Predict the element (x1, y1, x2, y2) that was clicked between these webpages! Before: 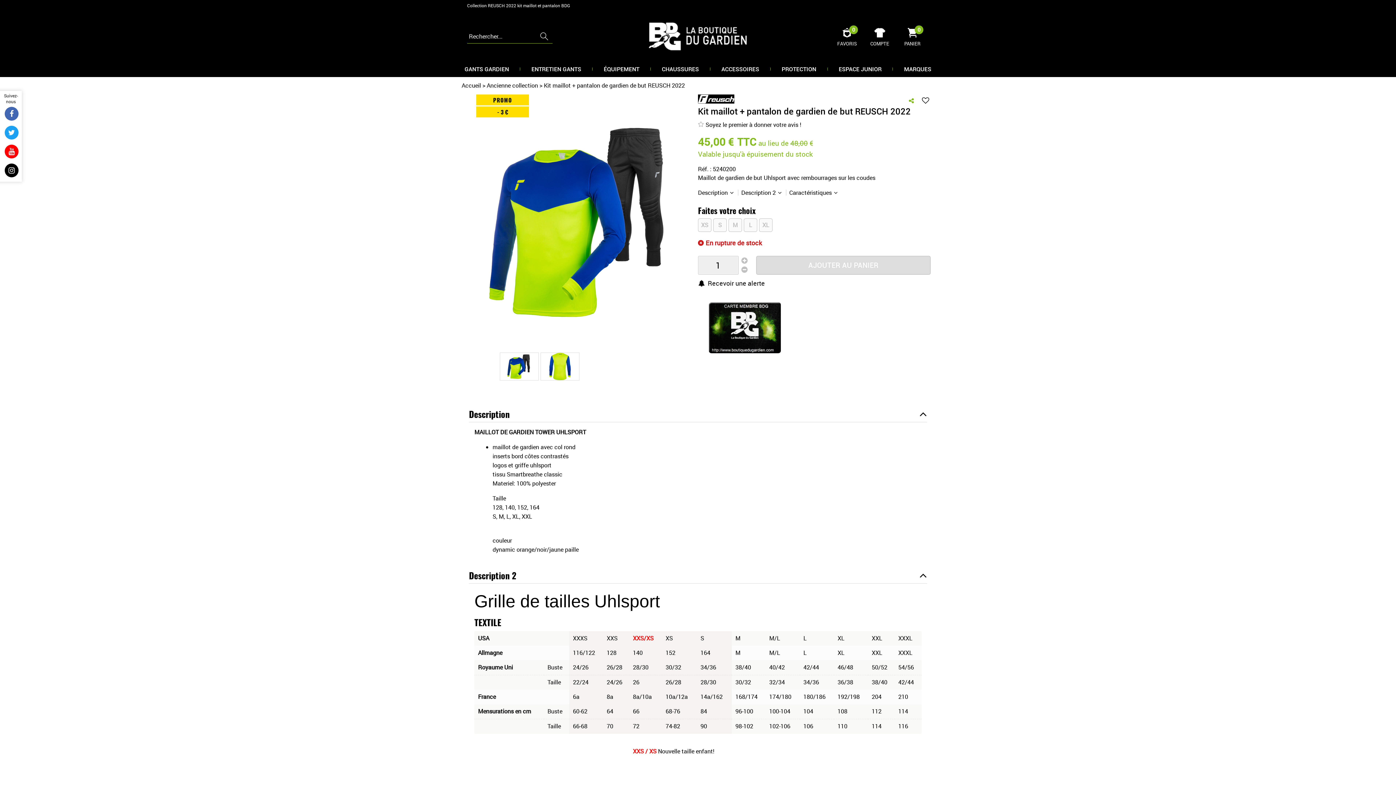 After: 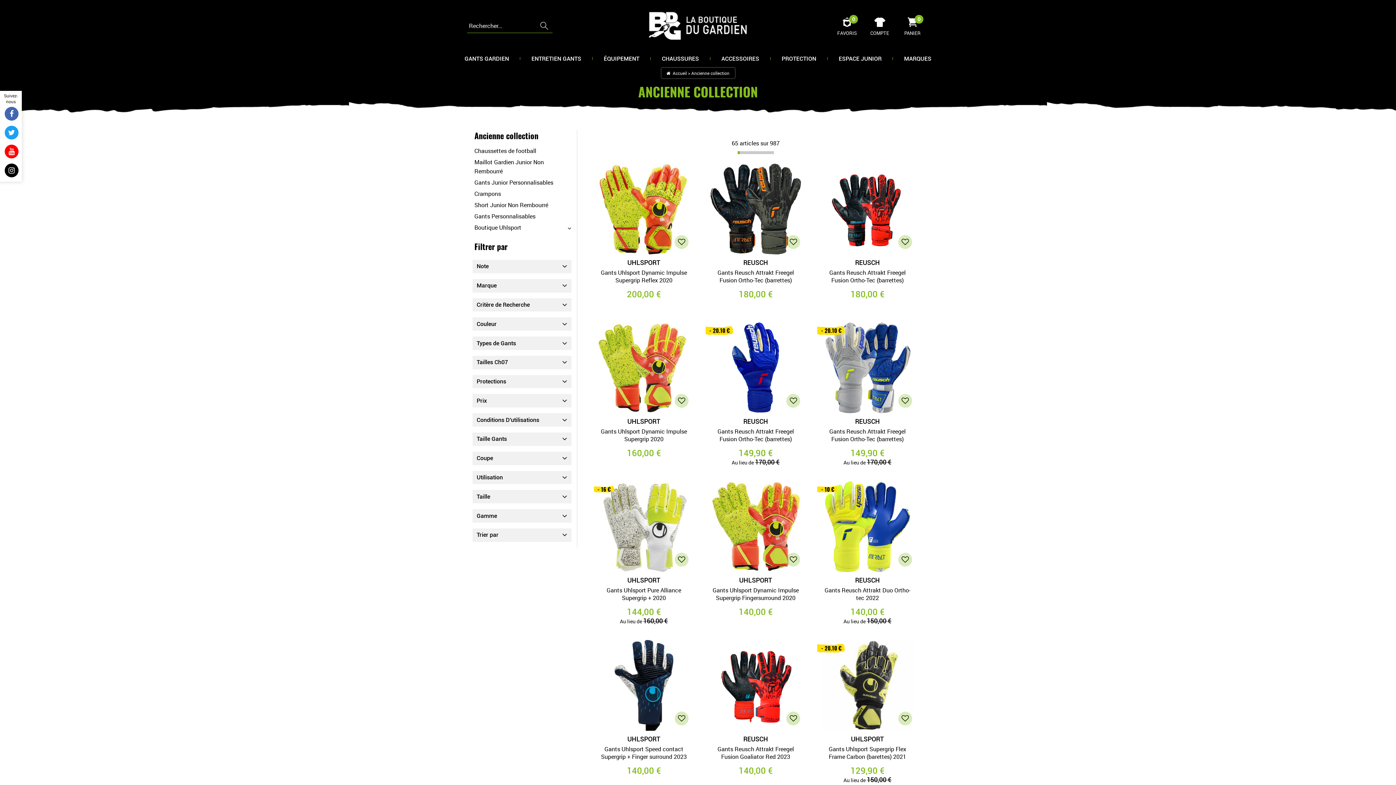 Action: bbox: (486, 81, 539, 89) label: Ancienne collection 